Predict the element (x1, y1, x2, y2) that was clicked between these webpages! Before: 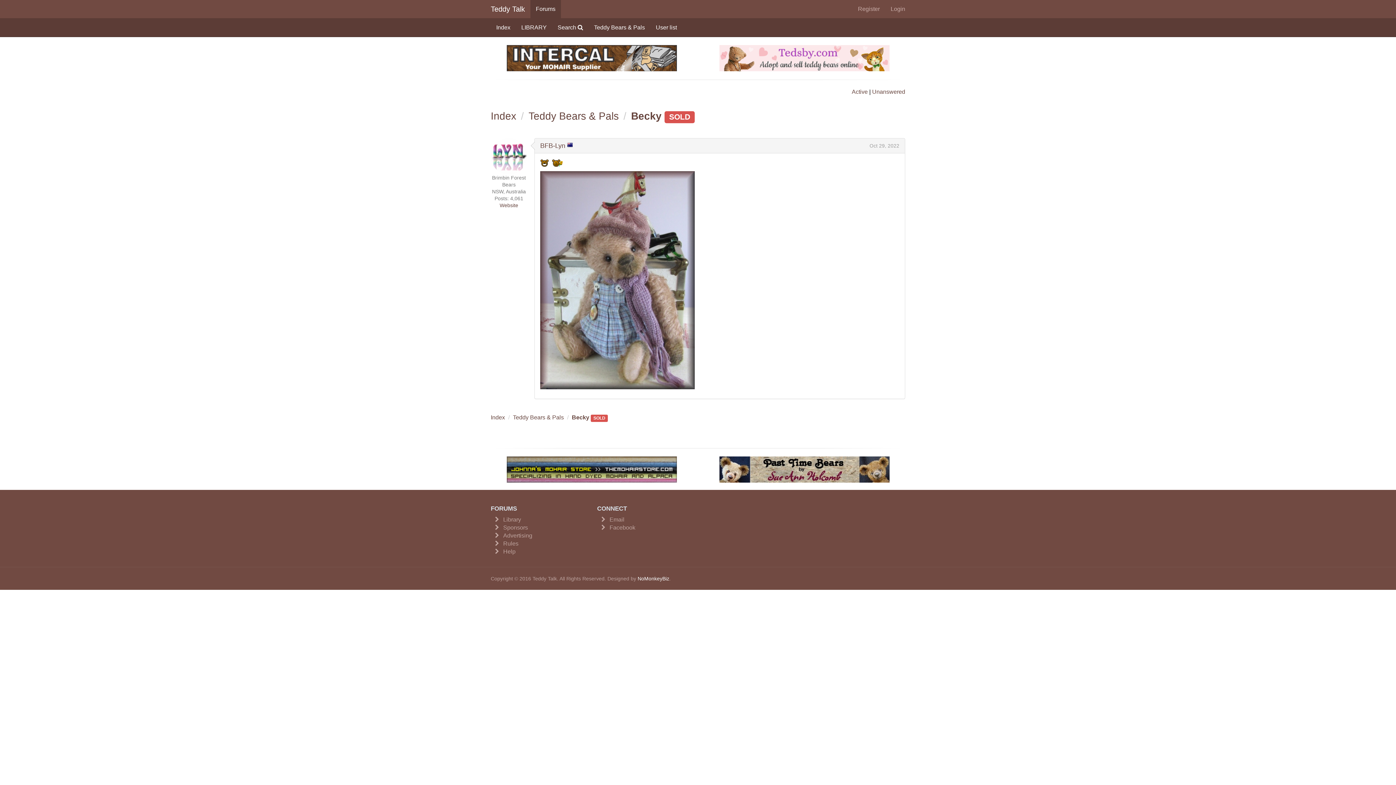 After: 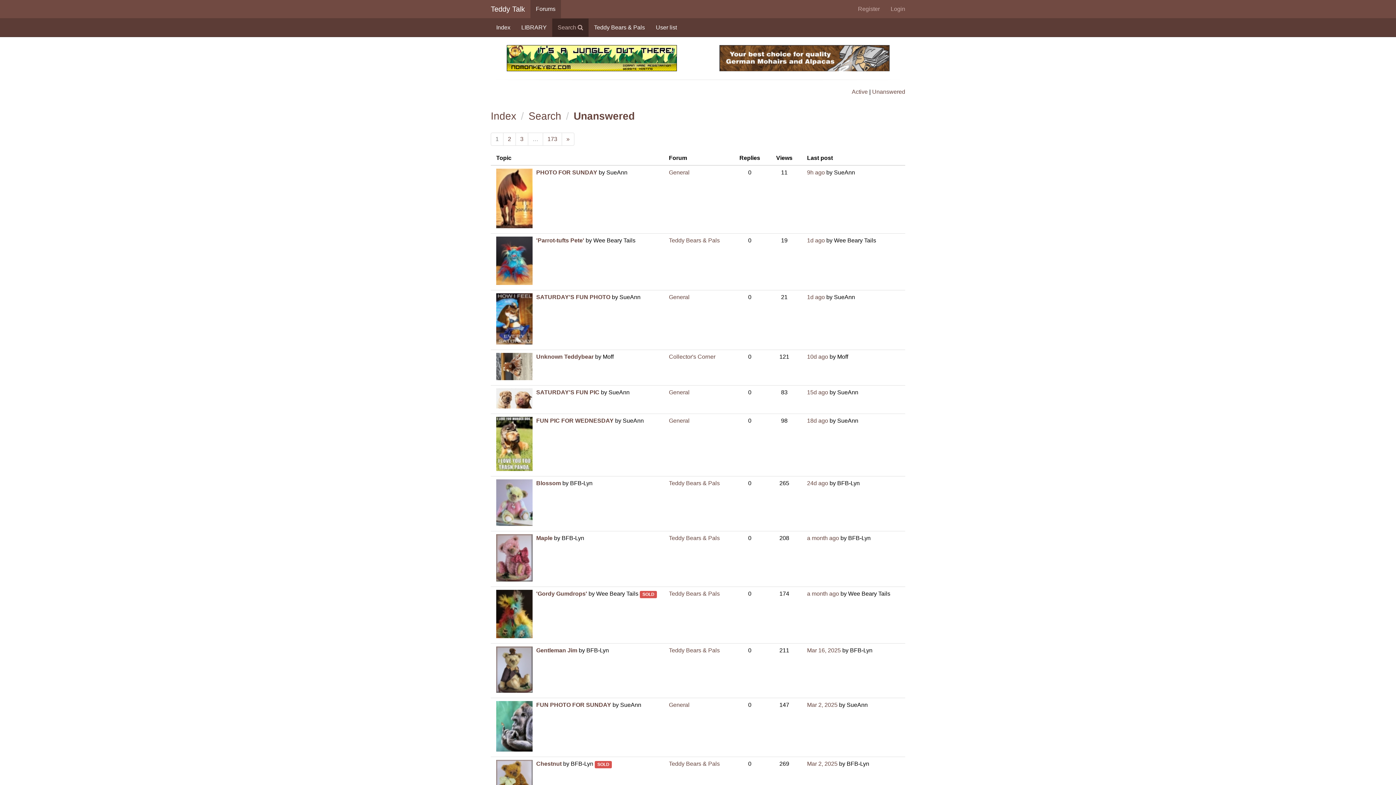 Action: label: Unanswered bbox: (872, 88, 905, 94)